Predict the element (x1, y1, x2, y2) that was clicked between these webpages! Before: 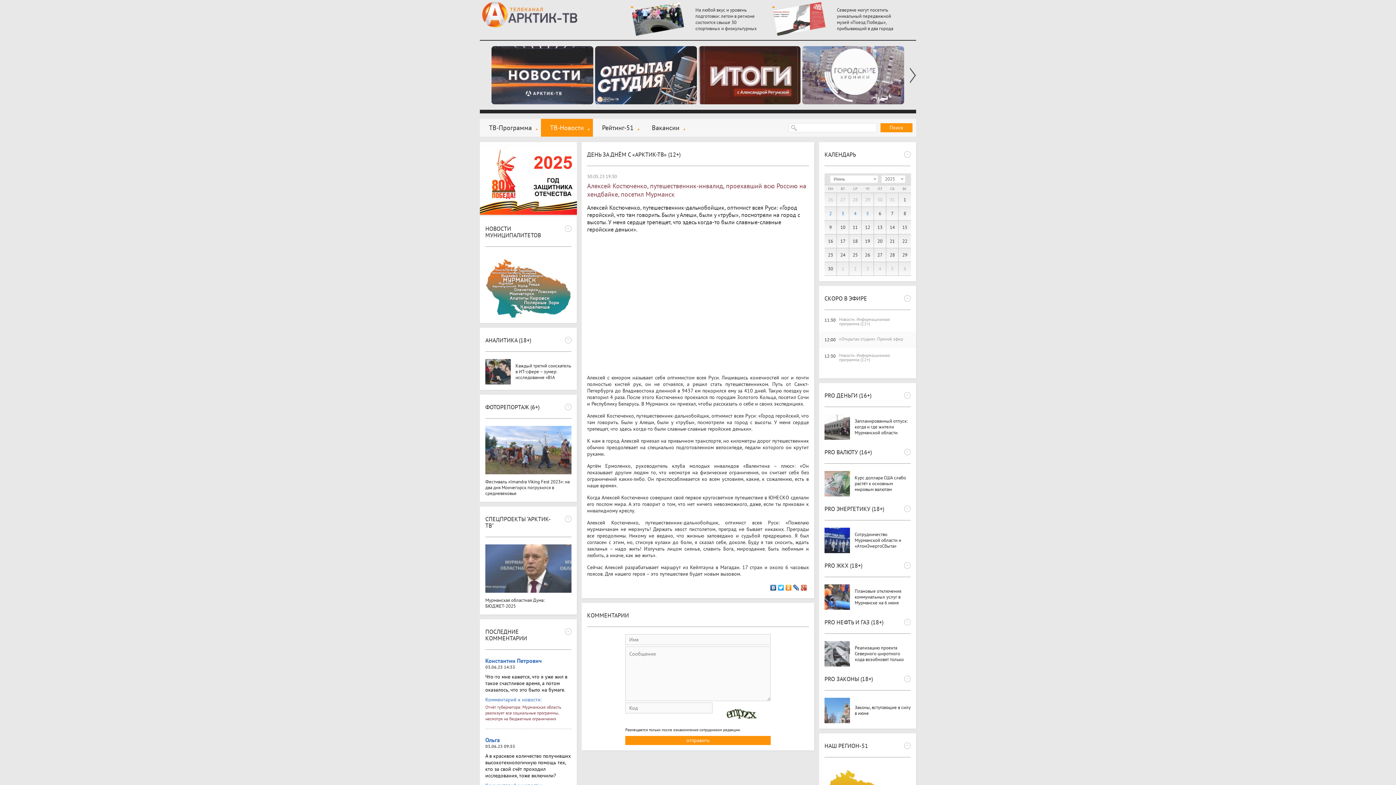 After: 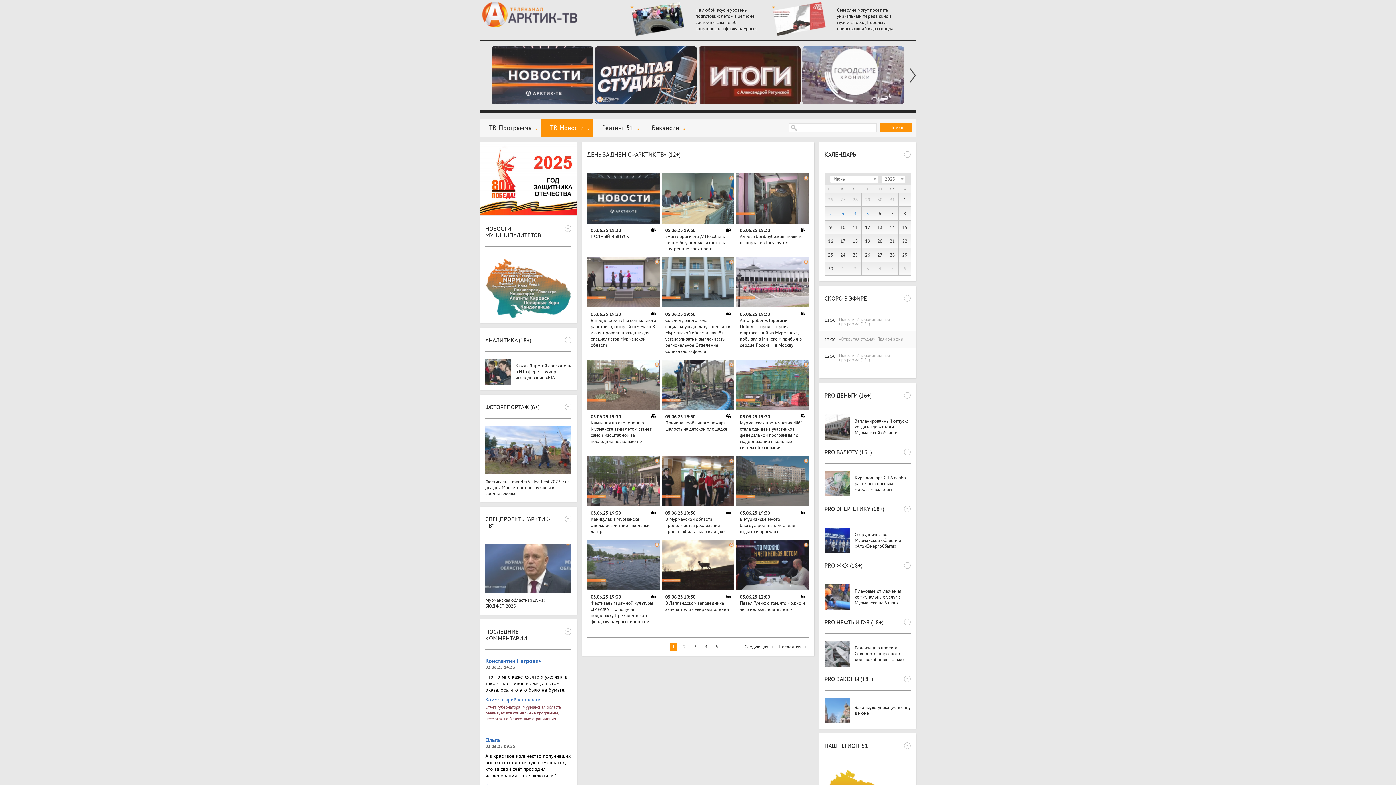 Action: bbox: (541, 118, 593, 136) label: ТВ-Новости